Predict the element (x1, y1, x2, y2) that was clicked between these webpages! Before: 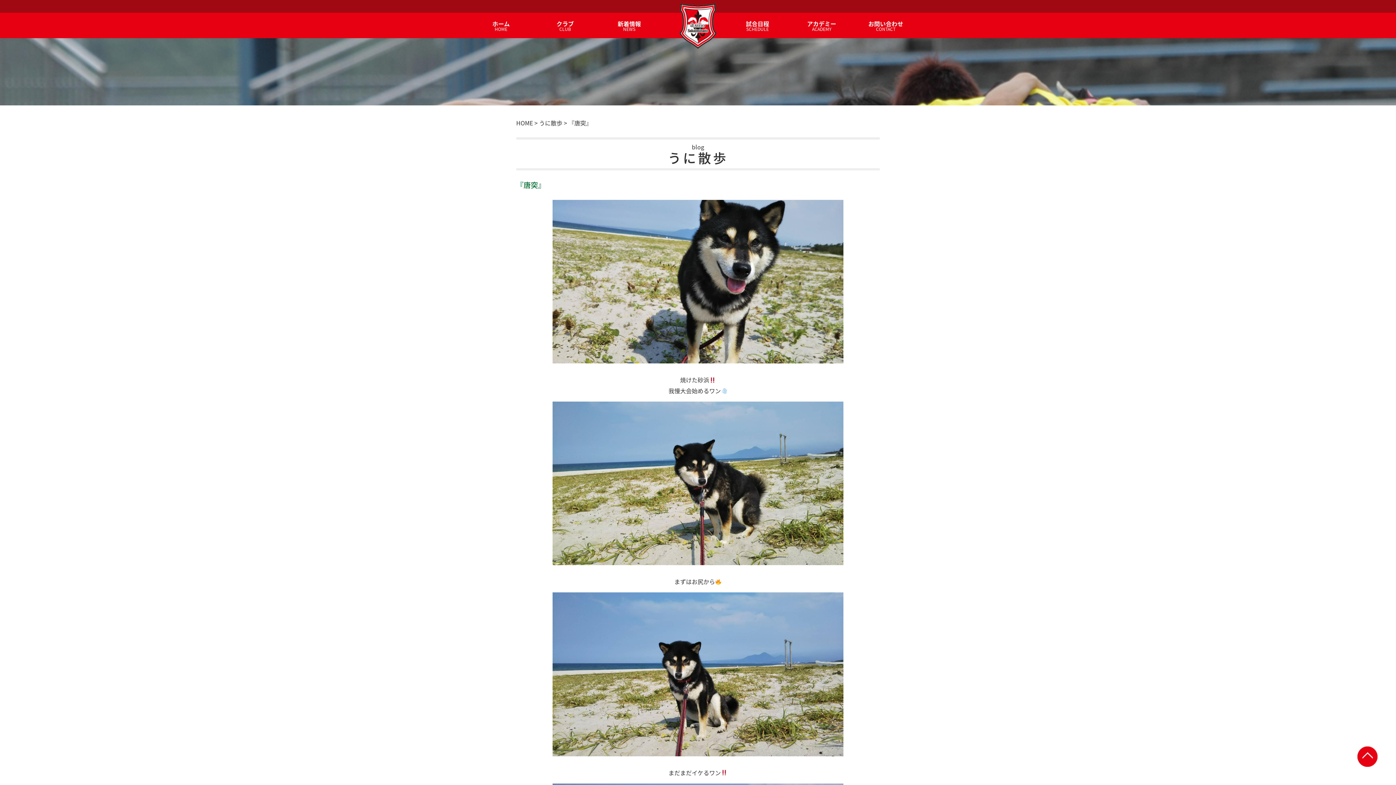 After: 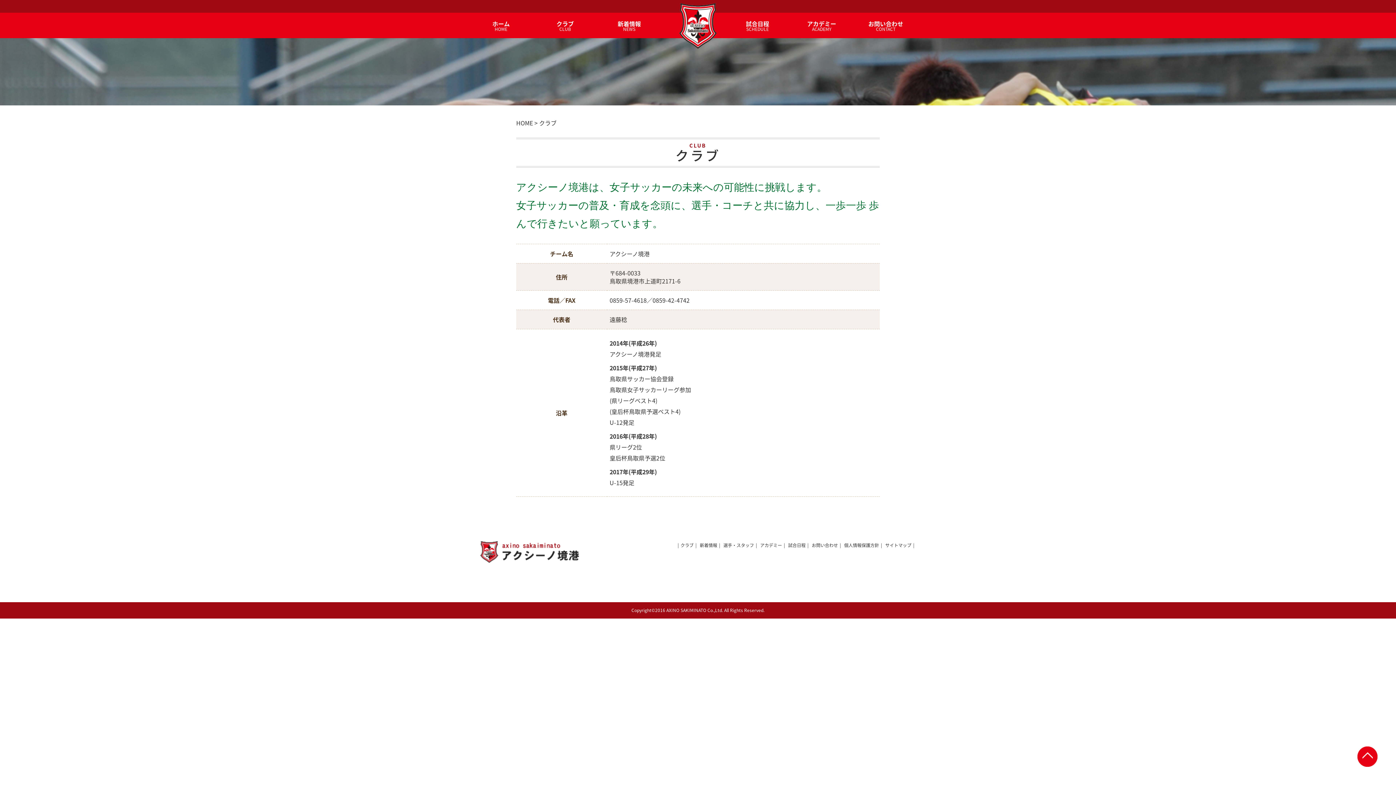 Action: label: クラブ
CLUB bbox: (533, 12, 597, 38)